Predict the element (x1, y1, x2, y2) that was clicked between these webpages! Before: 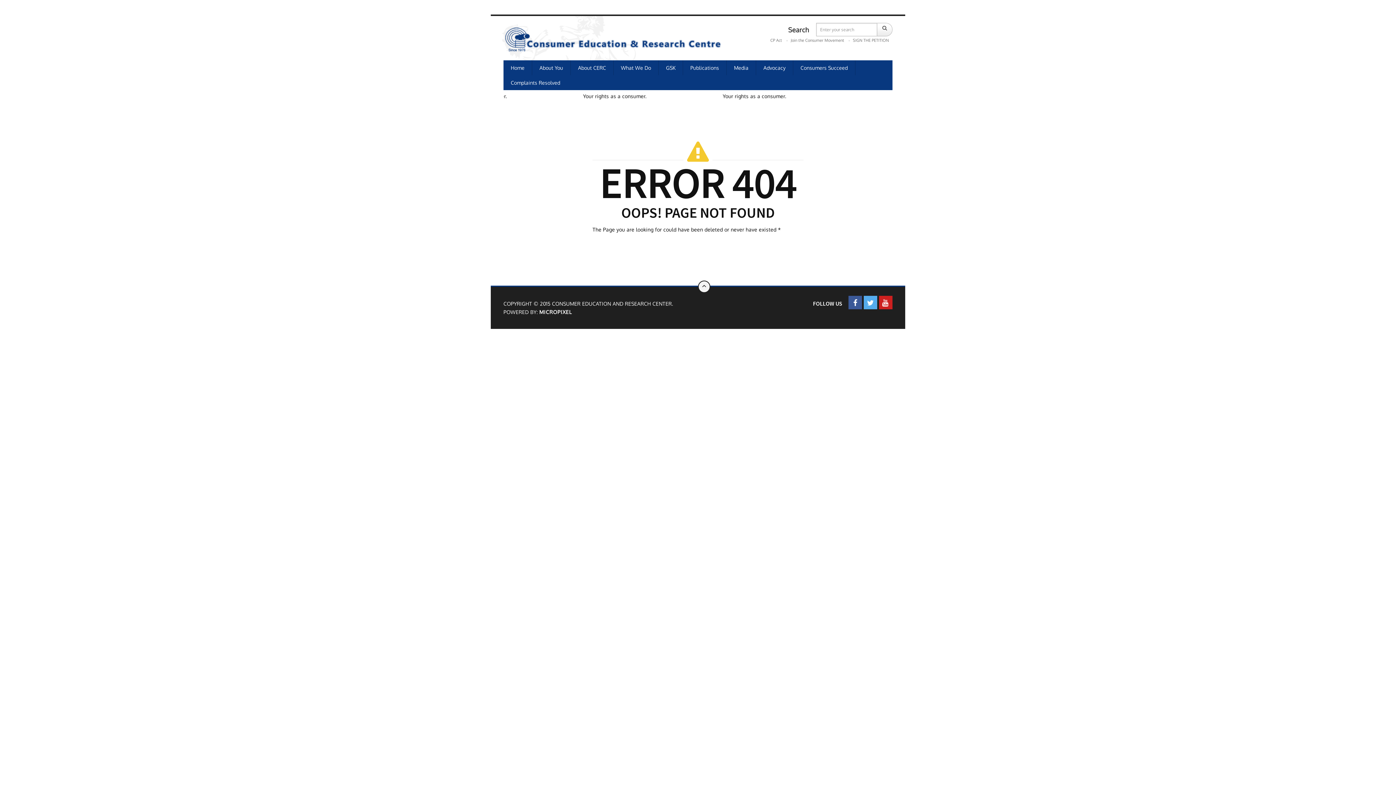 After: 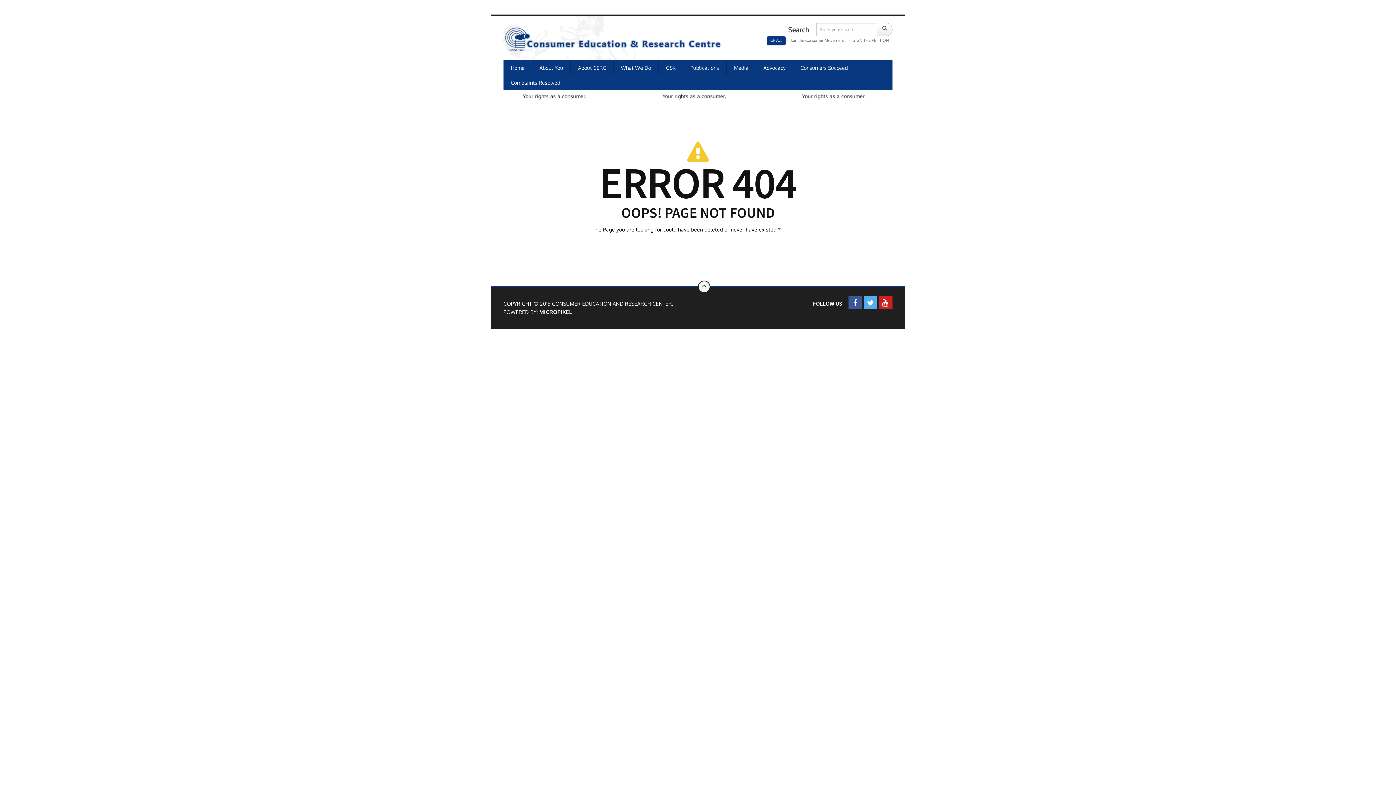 Action: label: CP Act bbox: (766, 36, 785, 45)